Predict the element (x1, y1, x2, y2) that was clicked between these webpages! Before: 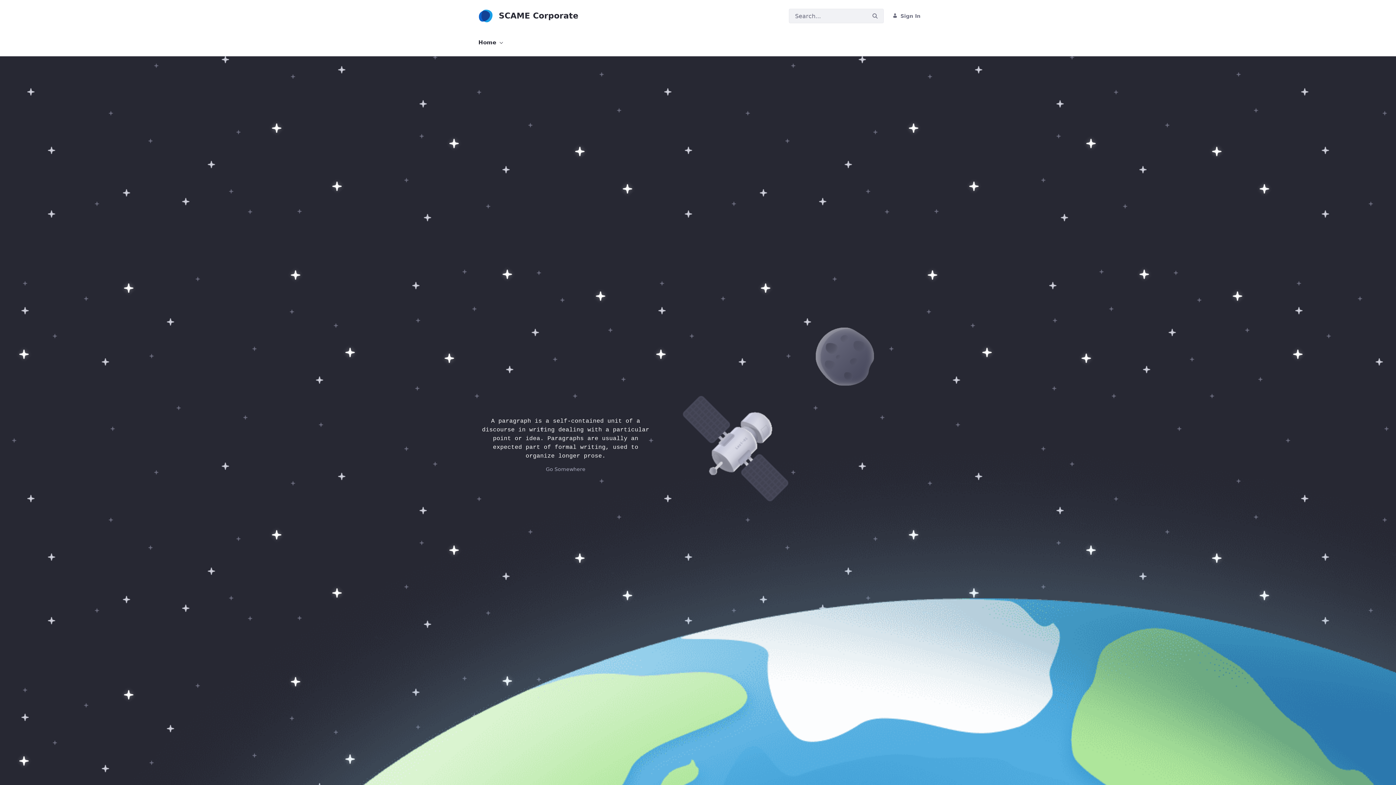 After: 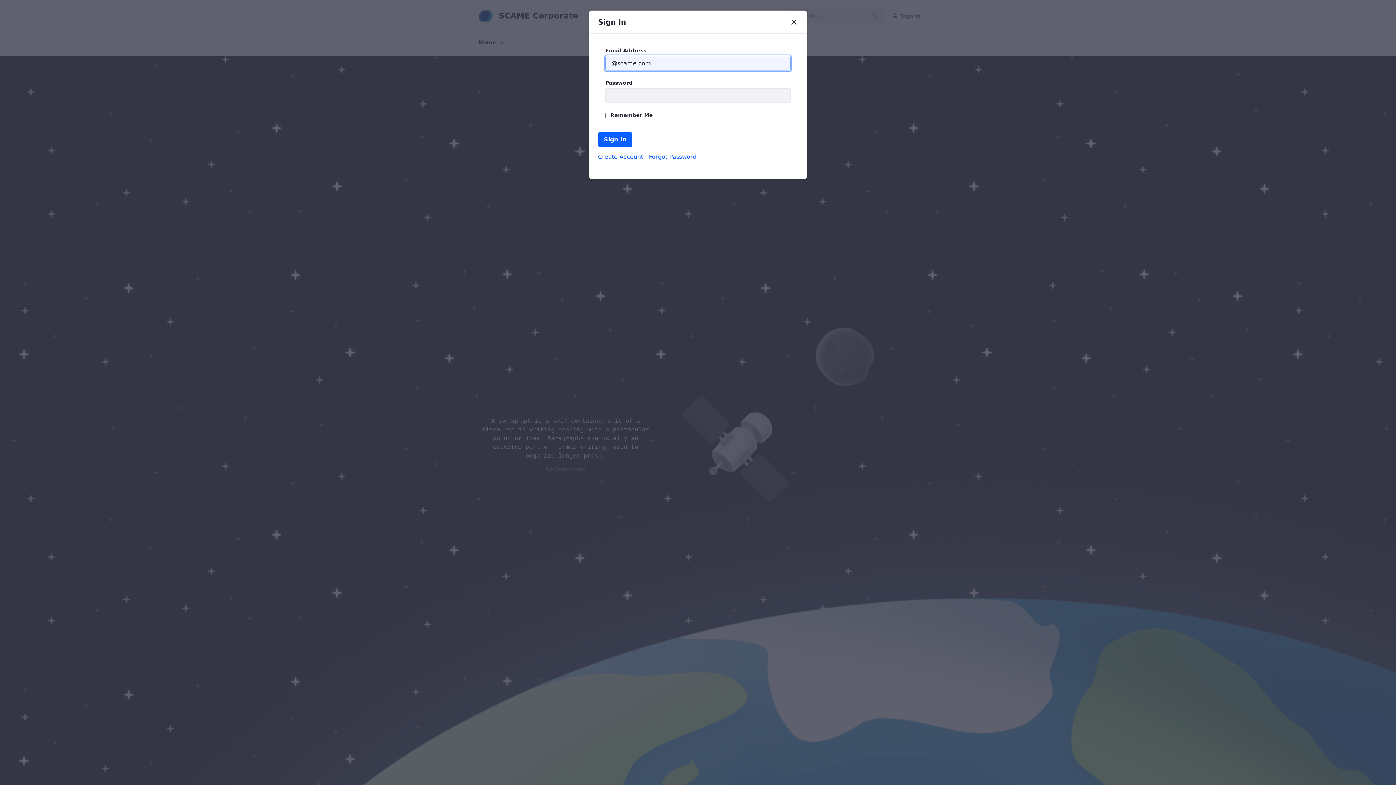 Action: label: Sign In bbox: (892, 12, 920, 18)